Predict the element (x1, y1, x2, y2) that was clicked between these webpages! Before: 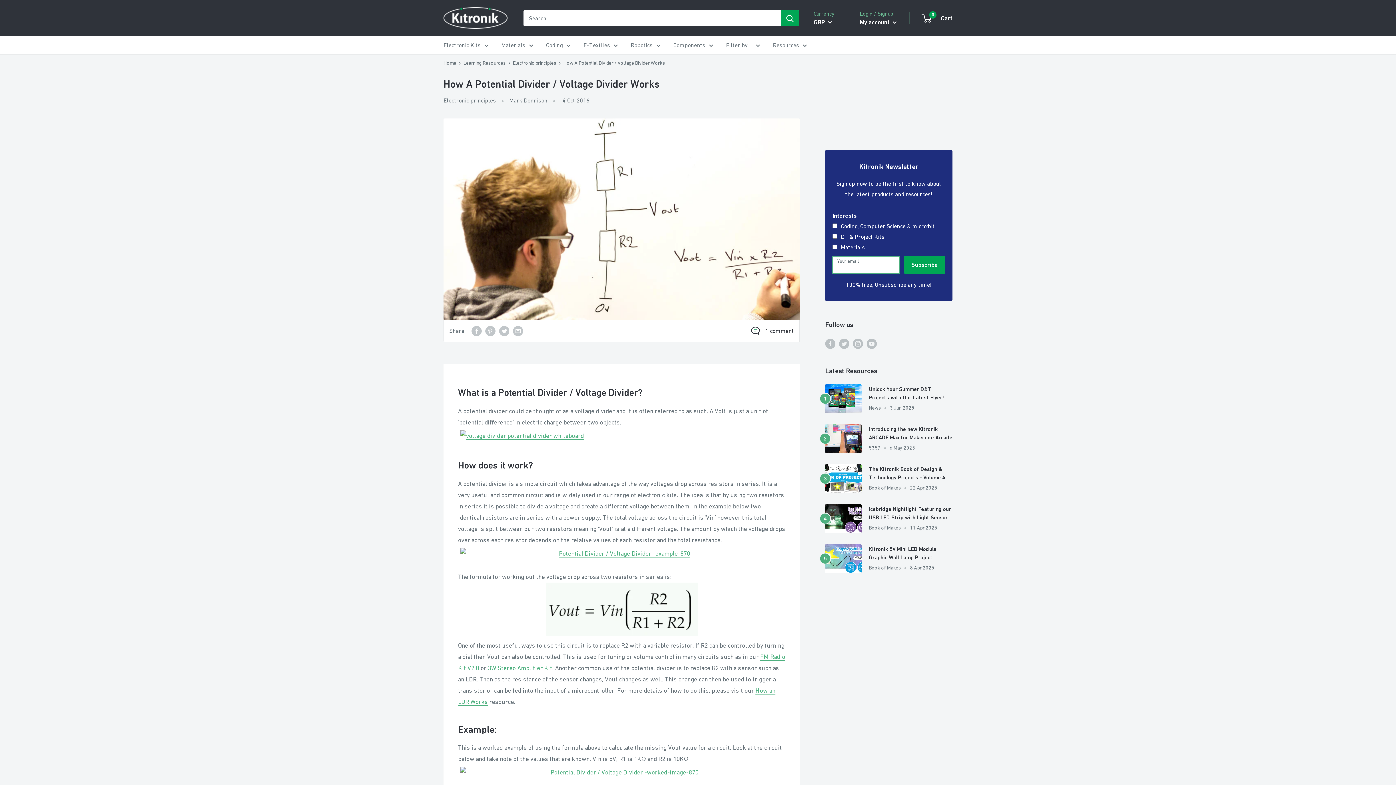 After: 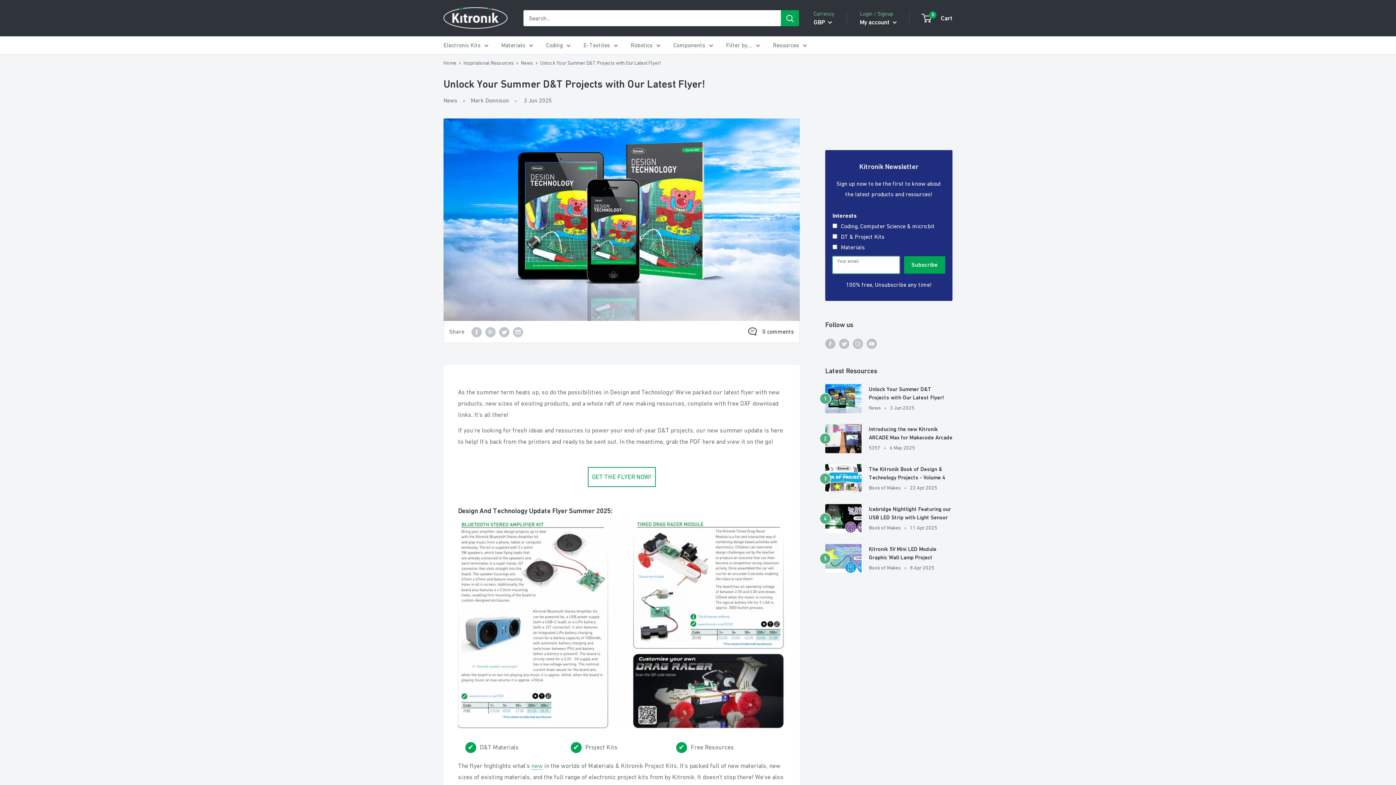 Action: label: Unlock Your Summer D&T Projects with Our Latest Flyer! bbox: (869, 385, 952, 401)